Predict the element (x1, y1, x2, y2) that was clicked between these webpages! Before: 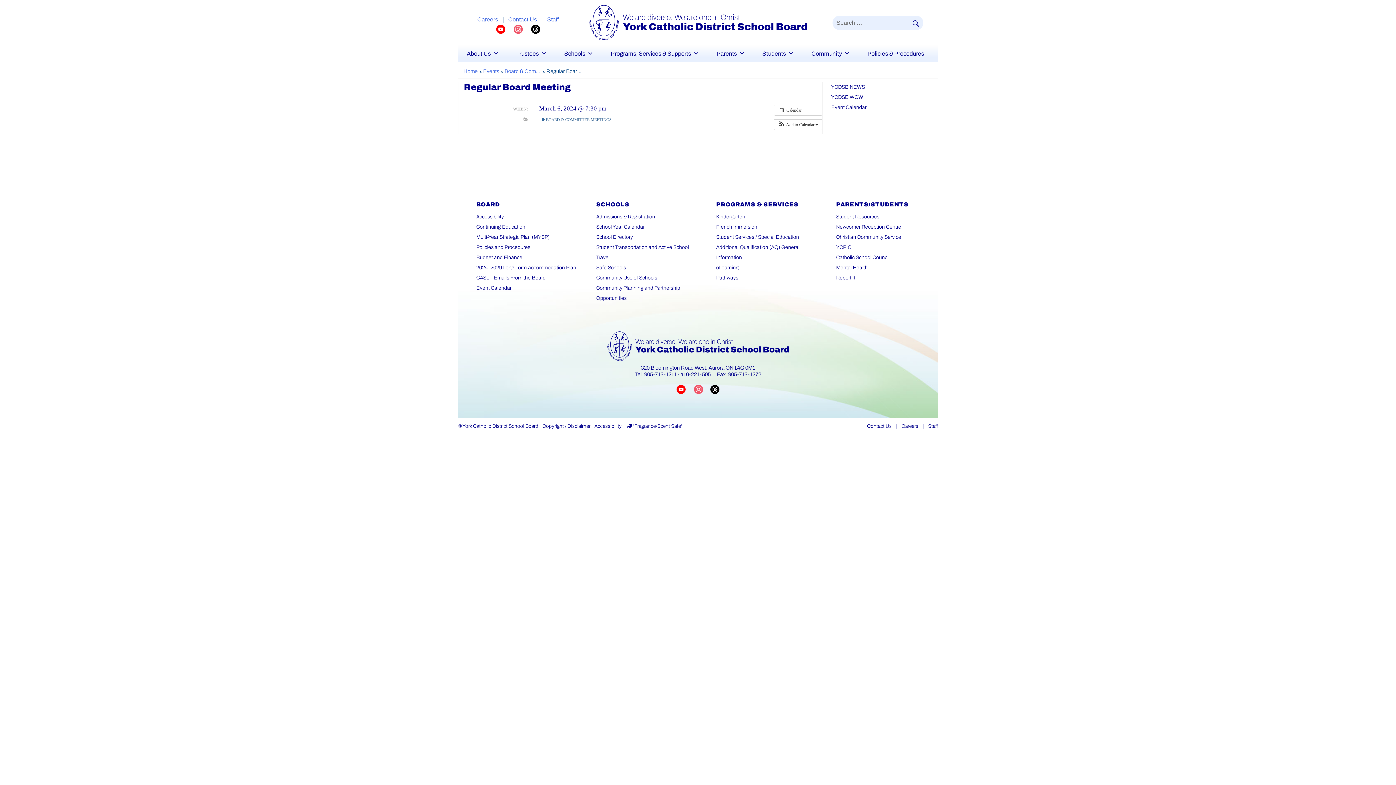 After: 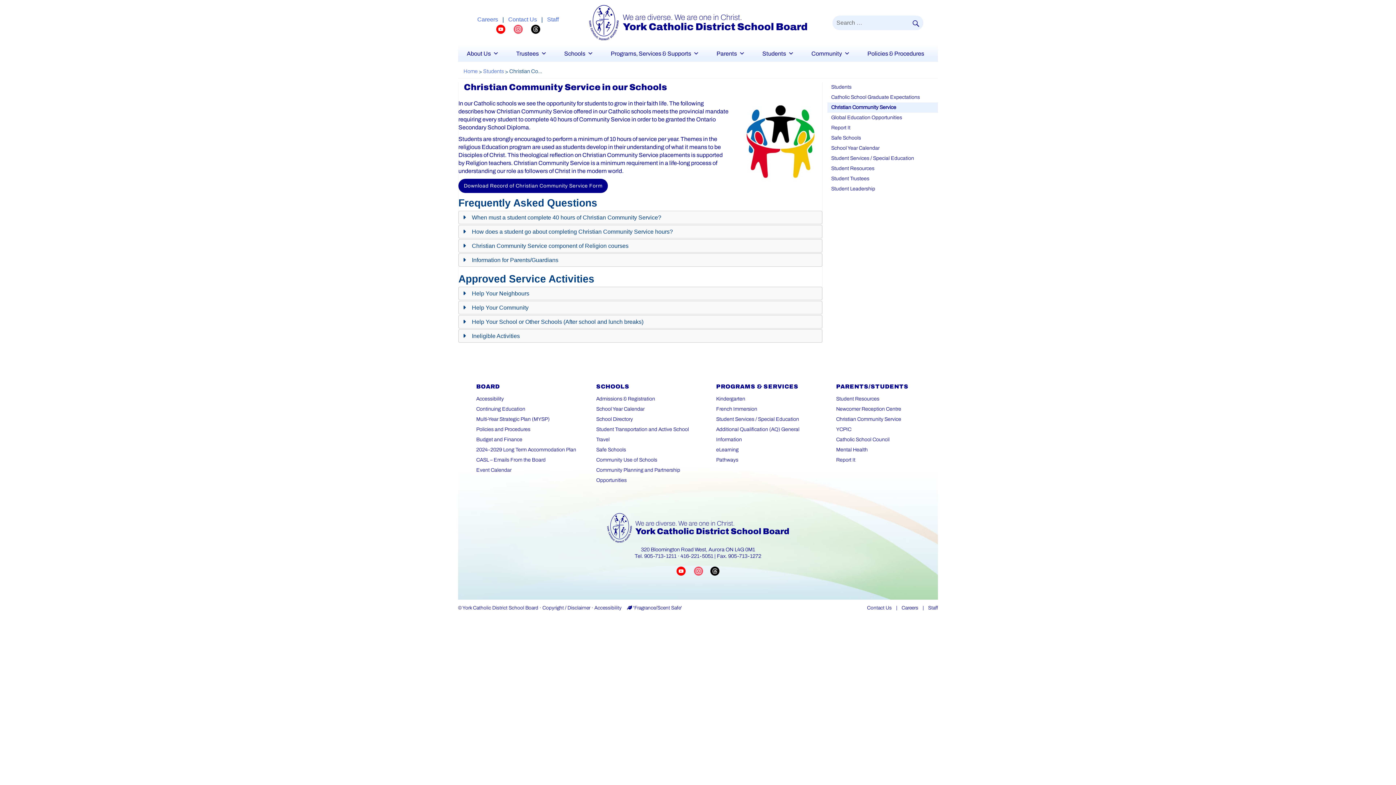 Action: bbox: (836, 234, 901, 240) label: Christian Community Service